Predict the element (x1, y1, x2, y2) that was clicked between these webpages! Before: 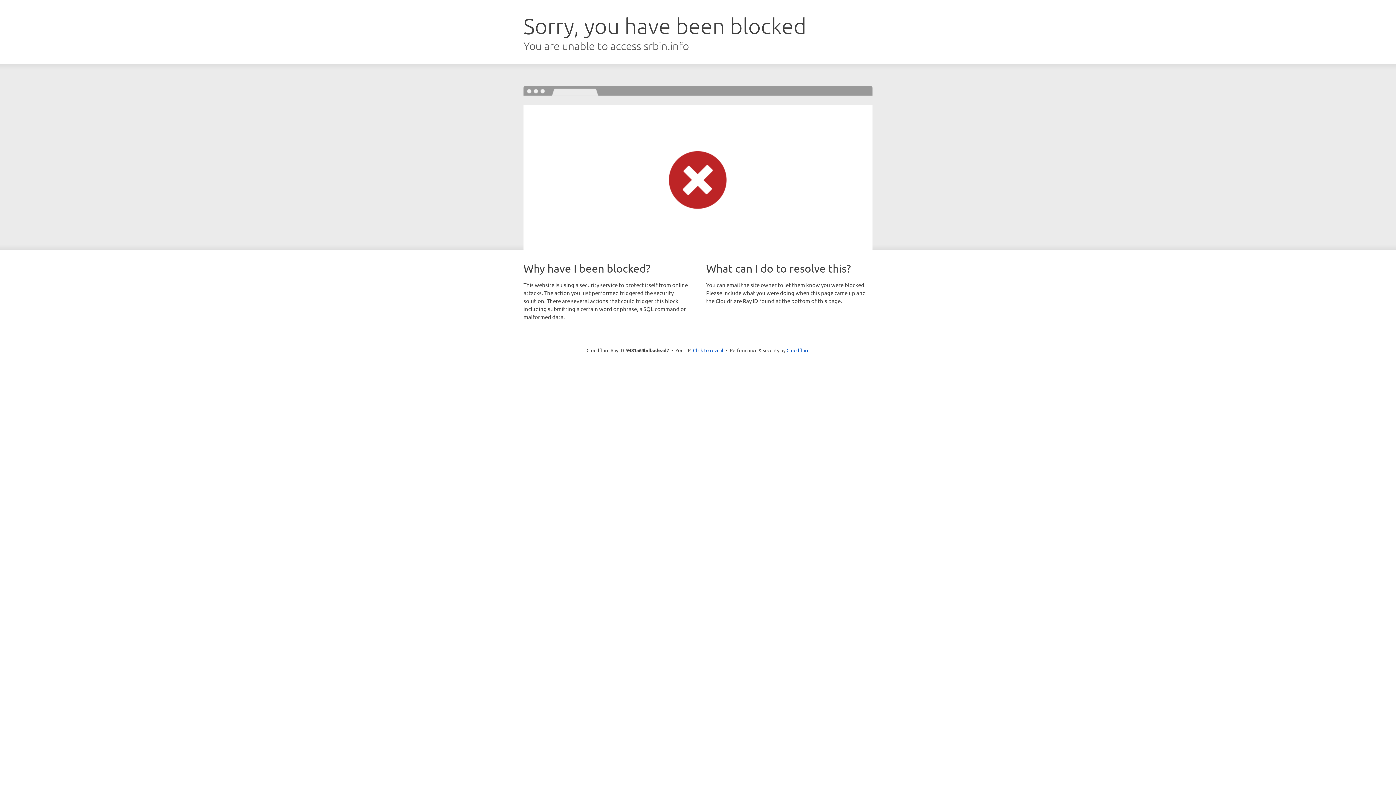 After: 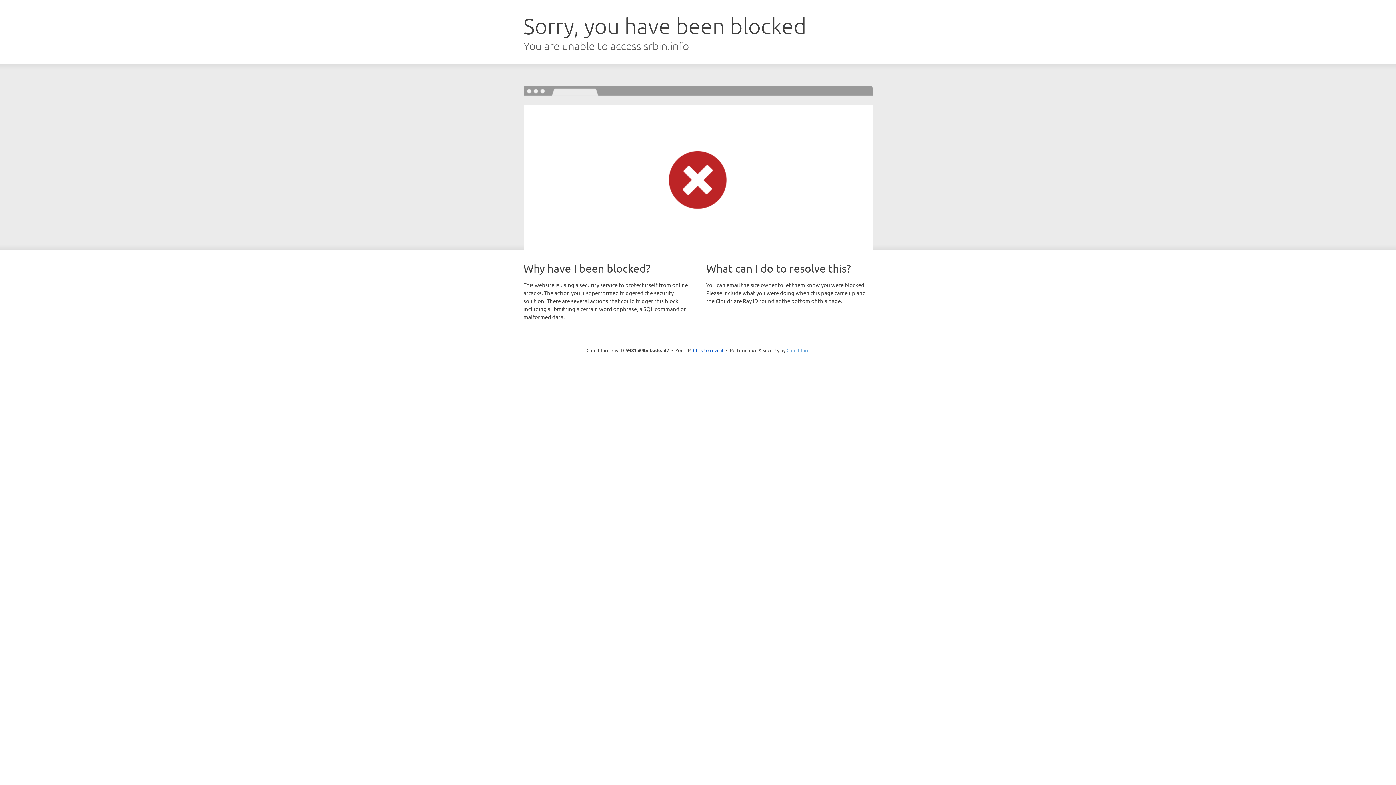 Action: bbox: (786, 347, 809, 353) label: Cloudflare